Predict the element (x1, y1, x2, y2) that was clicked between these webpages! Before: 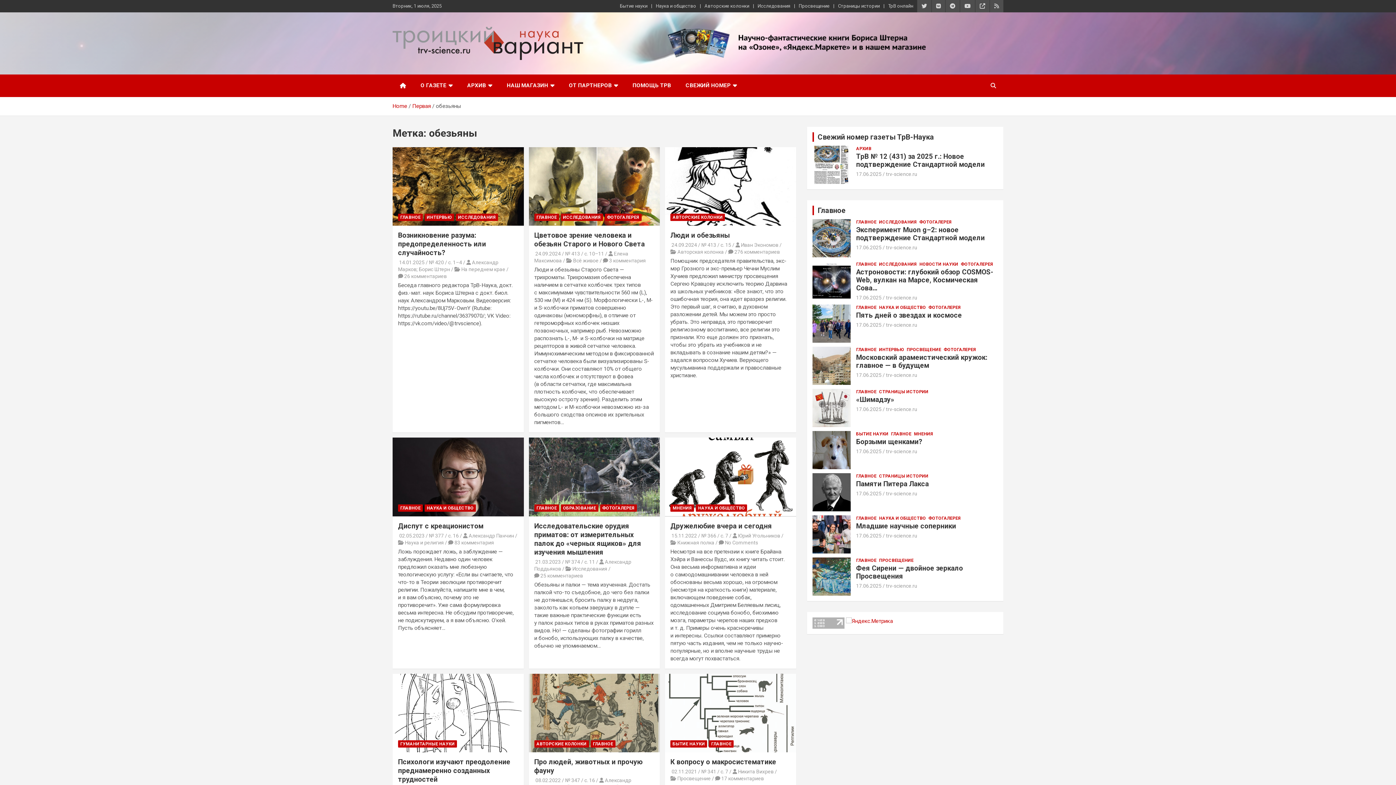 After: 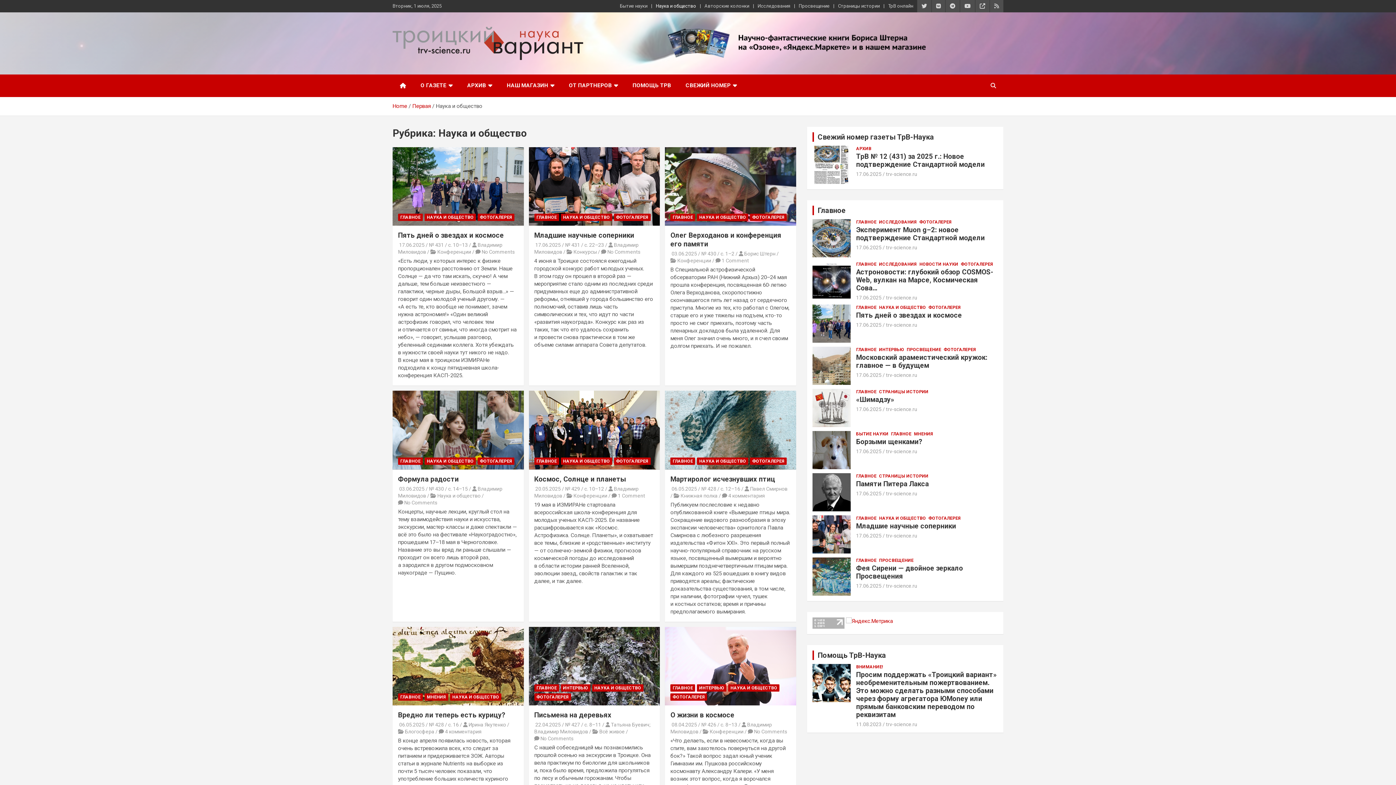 Action: label: НАУКА И ОБЩЕСТВО bbox: (424, 504, 476, 511)